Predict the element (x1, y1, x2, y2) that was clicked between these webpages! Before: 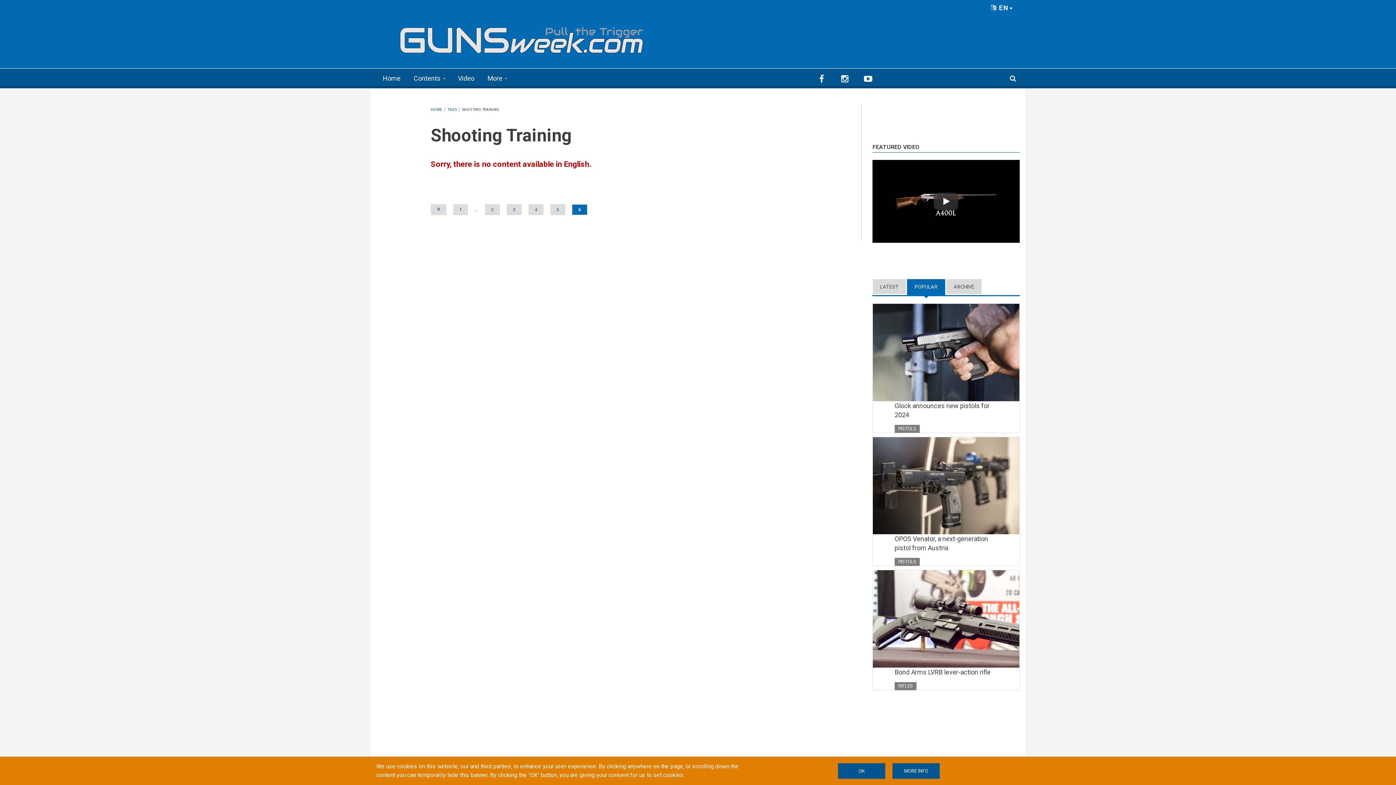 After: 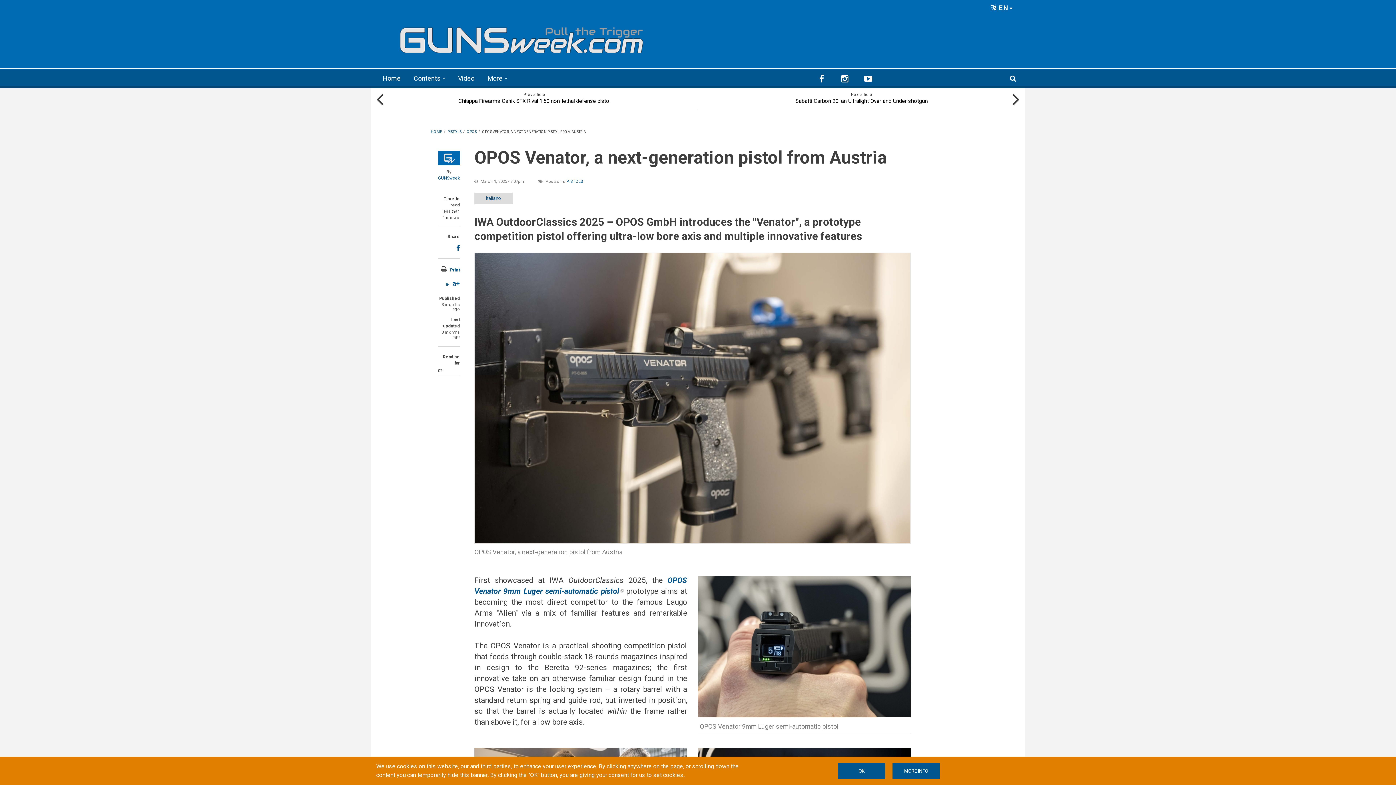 Action: bbox: (873, 437, 1019, 534)